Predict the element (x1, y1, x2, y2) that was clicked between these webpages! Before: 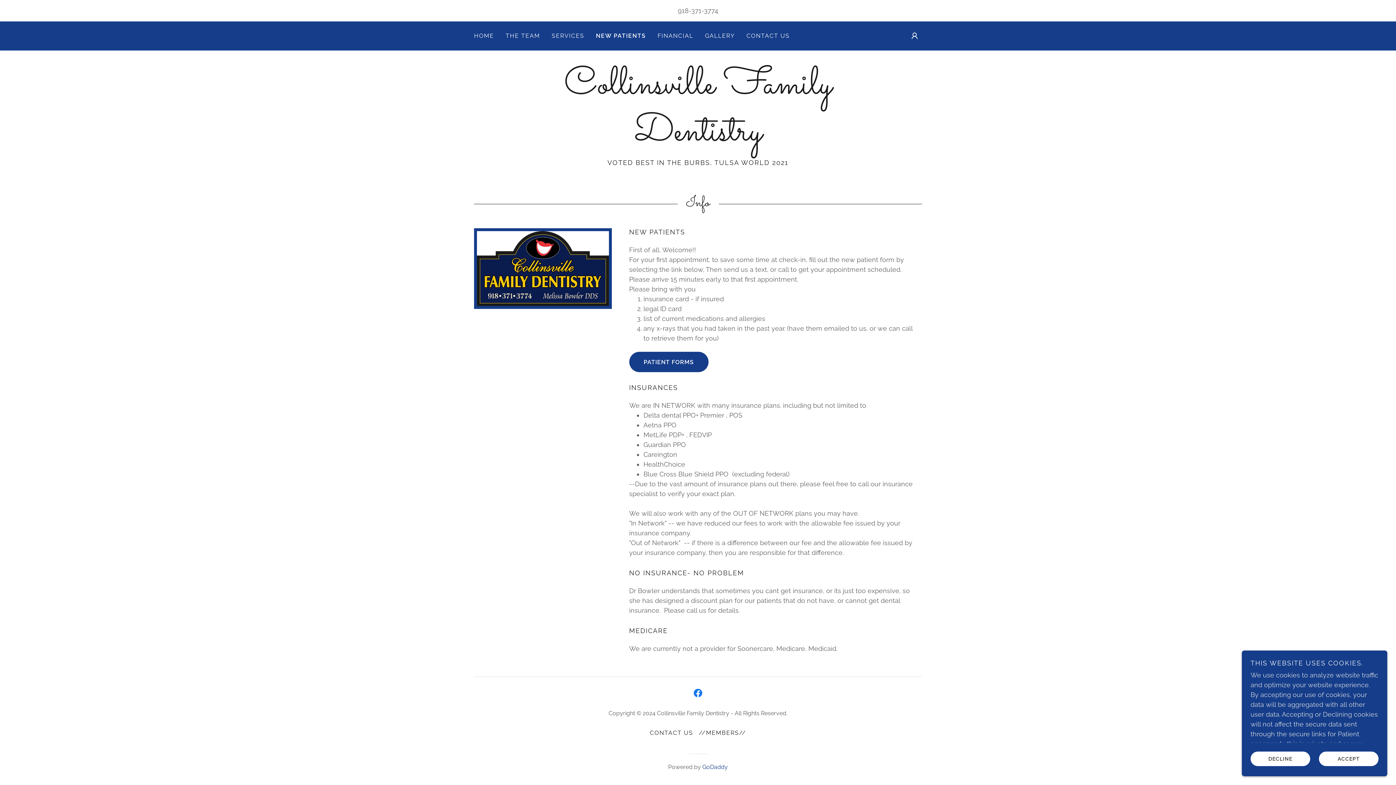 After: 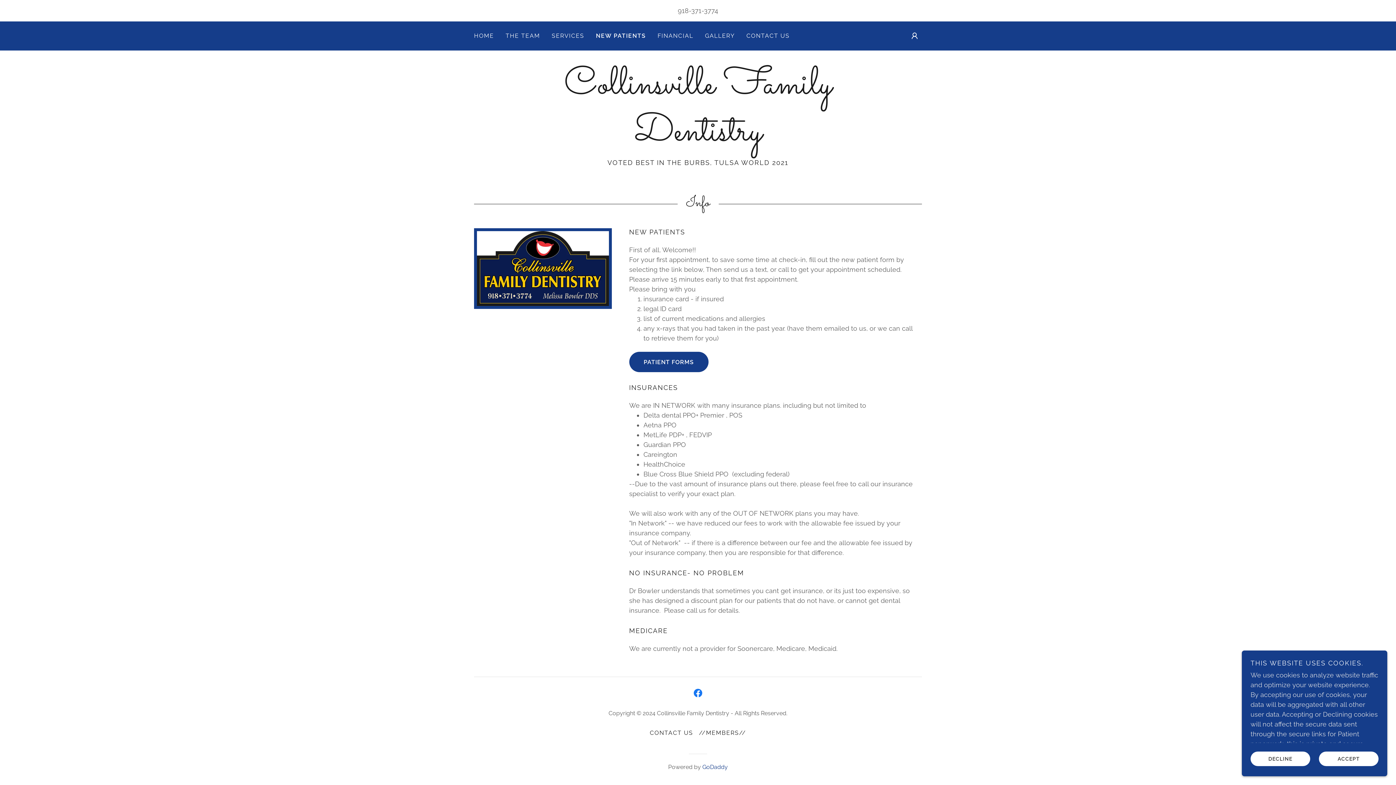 Action: bbox: (702, 764, 728, 770) label: GoDaddy